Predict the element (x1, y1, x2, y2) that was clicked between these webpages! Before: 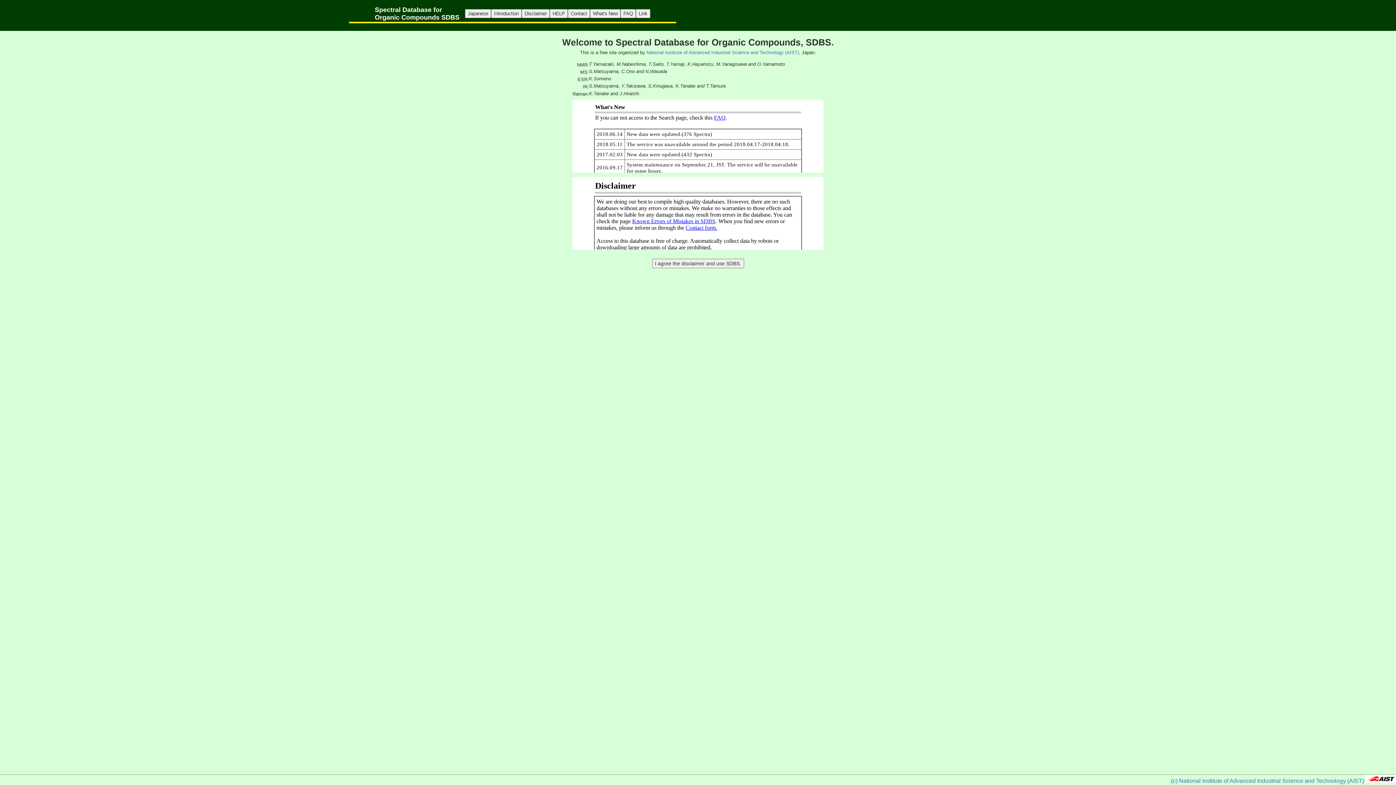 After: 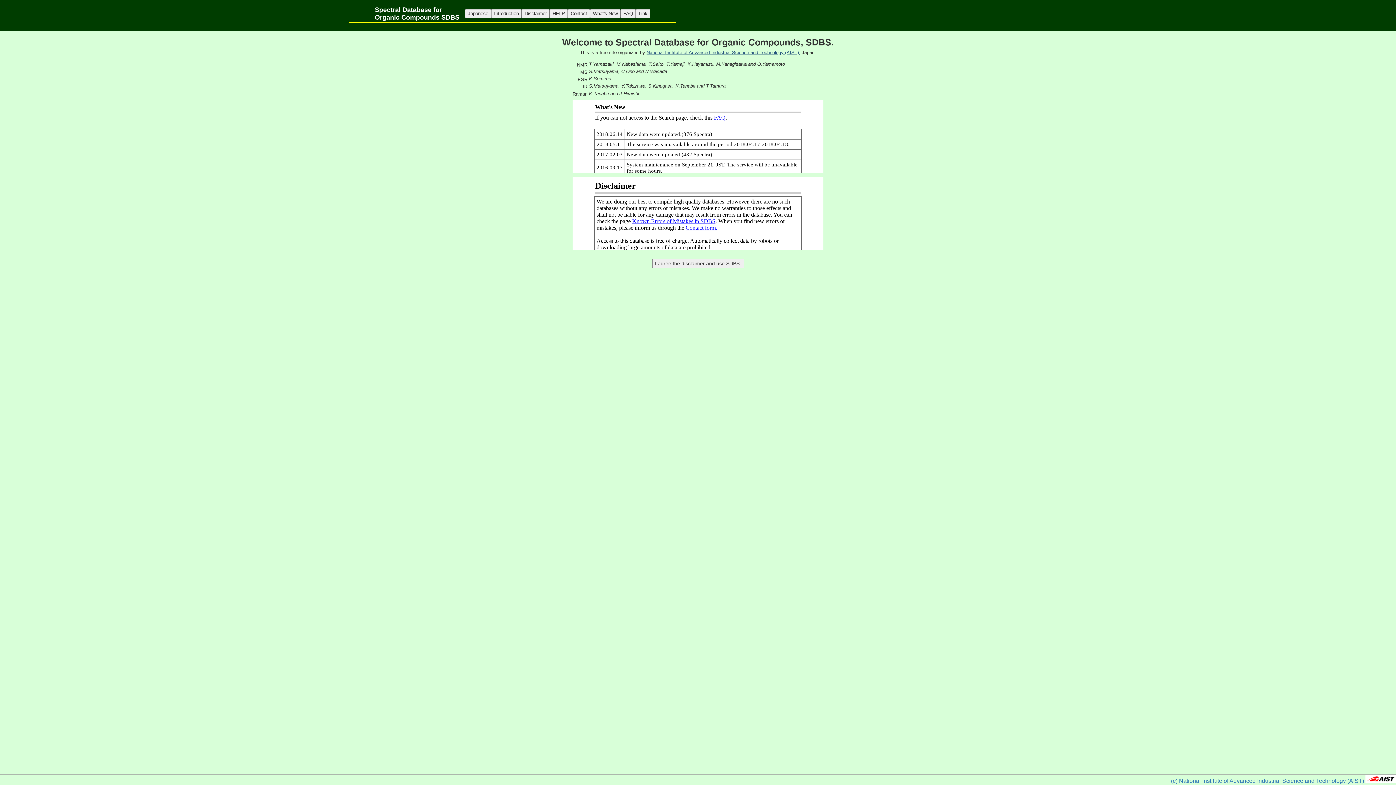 Action: bbox: (646, 49, 800, 55) label: National Institute of Advanced Industrial Science and Technology (AIST),